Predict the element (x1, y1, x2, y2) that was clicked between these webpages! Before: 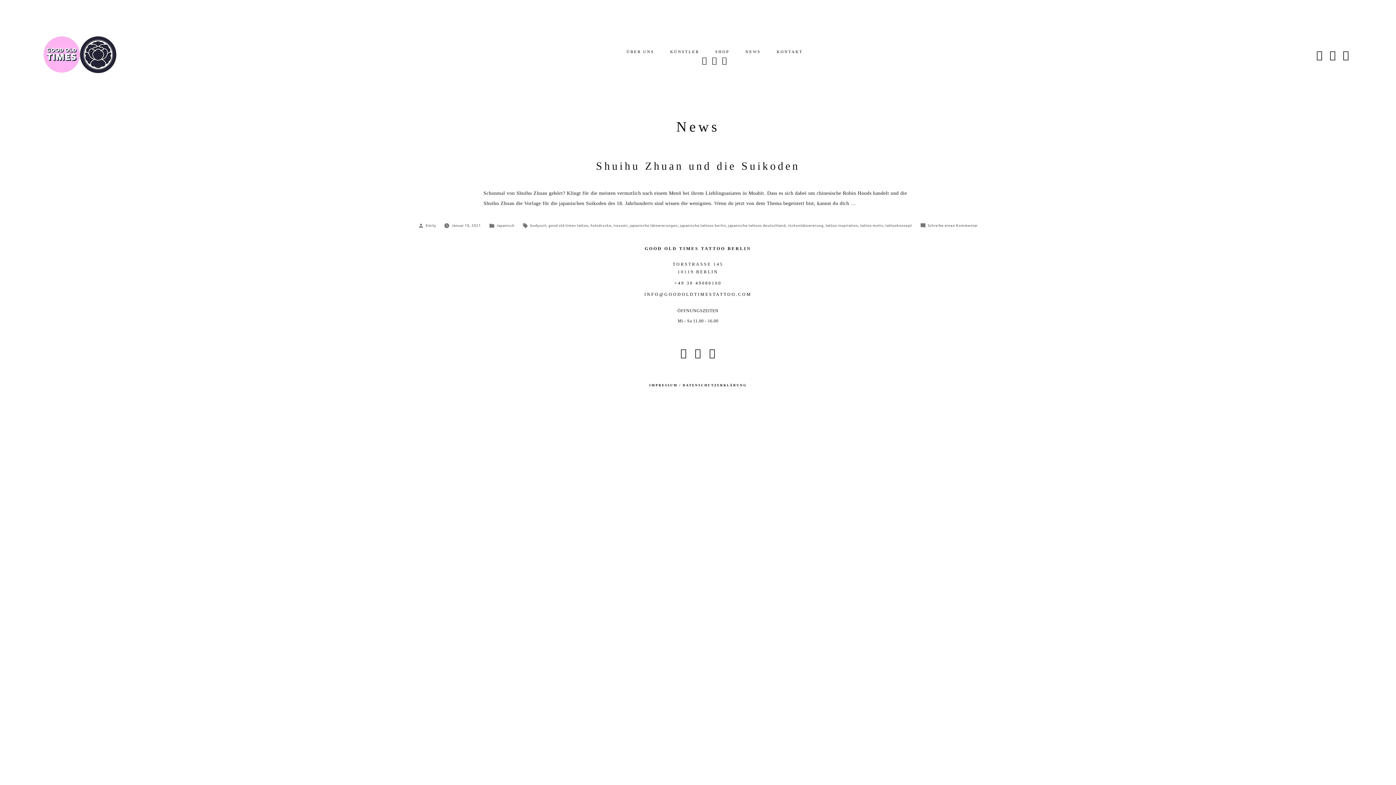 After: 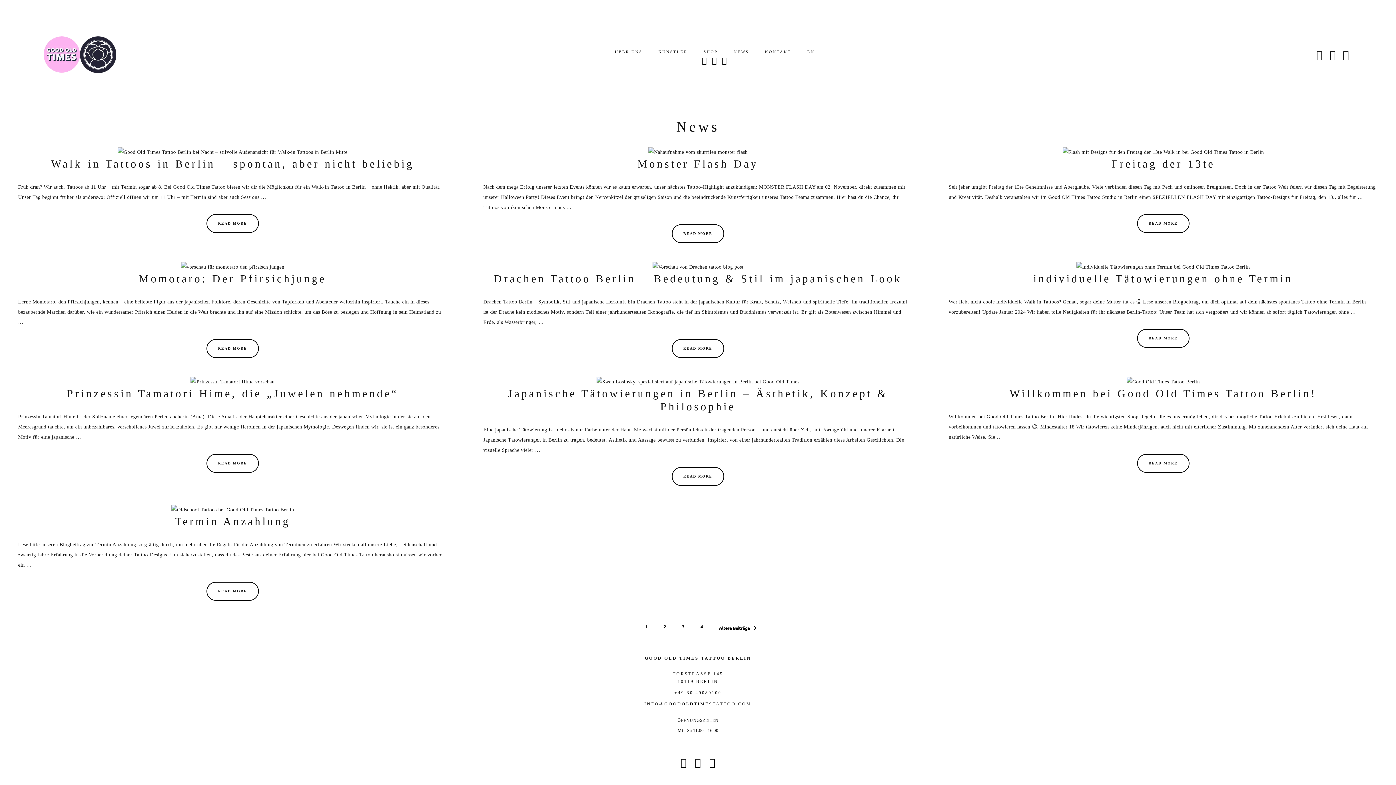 Action: bbox: (745, 49, 760, 53) label: NEWS